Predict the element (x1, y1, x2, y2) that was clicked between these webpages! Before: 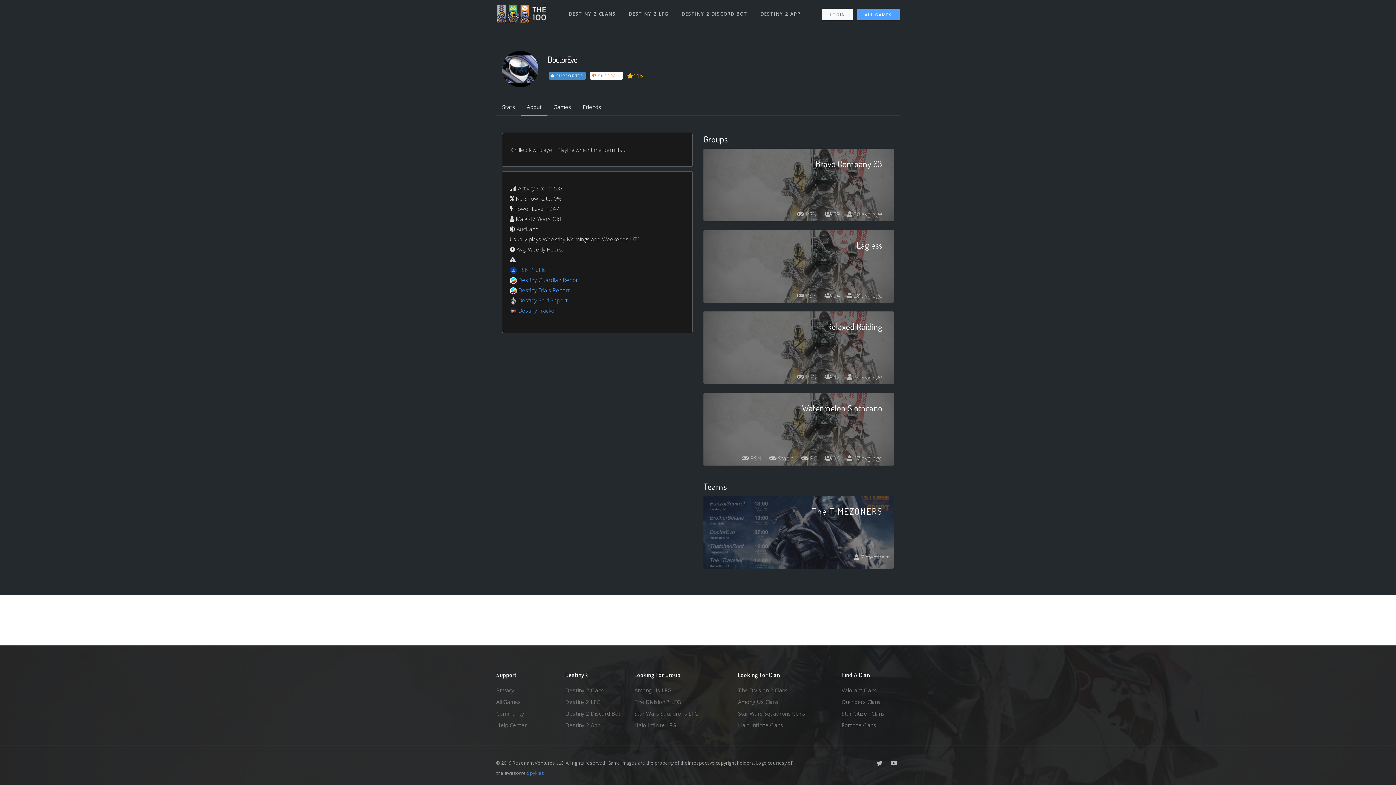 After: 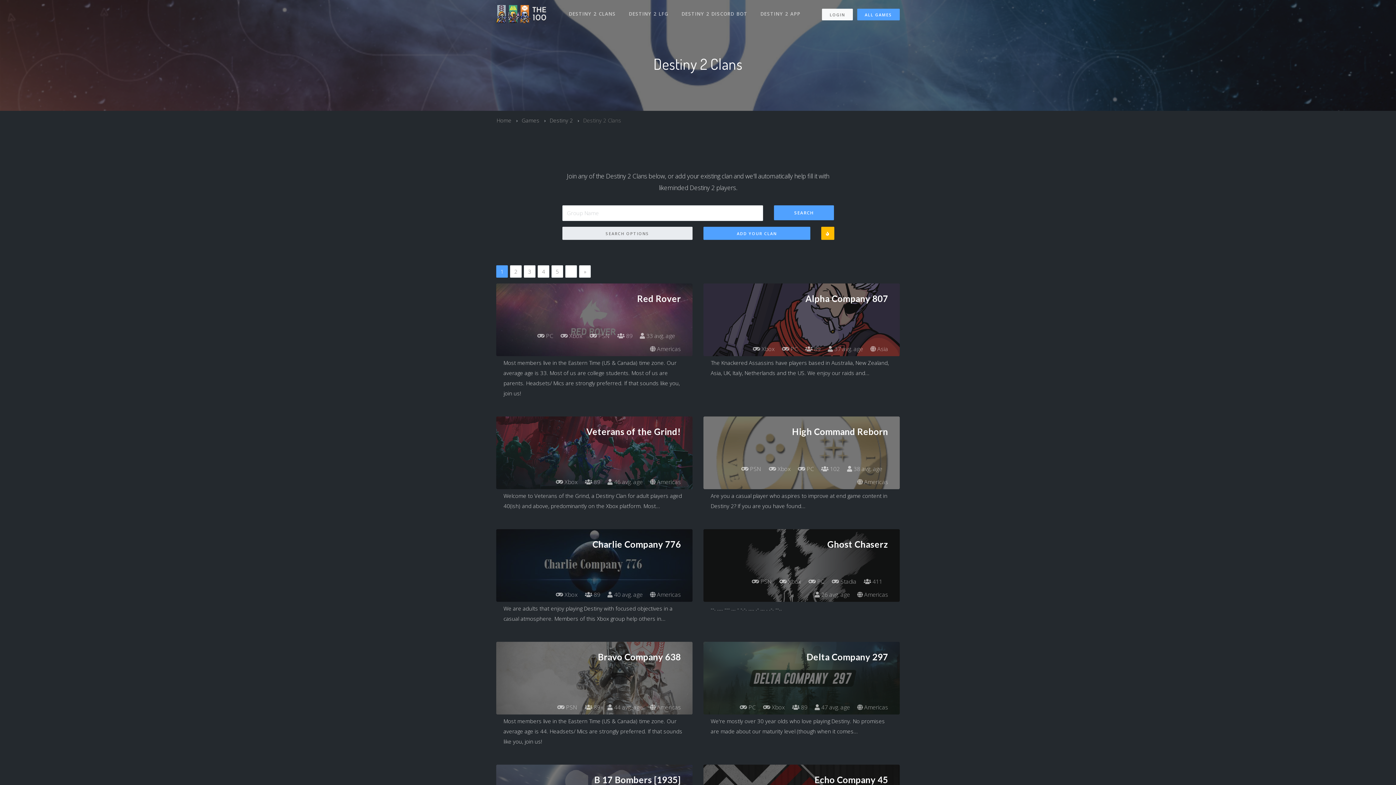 Action: bbox: (562, 3, 622, 24) label: DESTINY 2 CLANS